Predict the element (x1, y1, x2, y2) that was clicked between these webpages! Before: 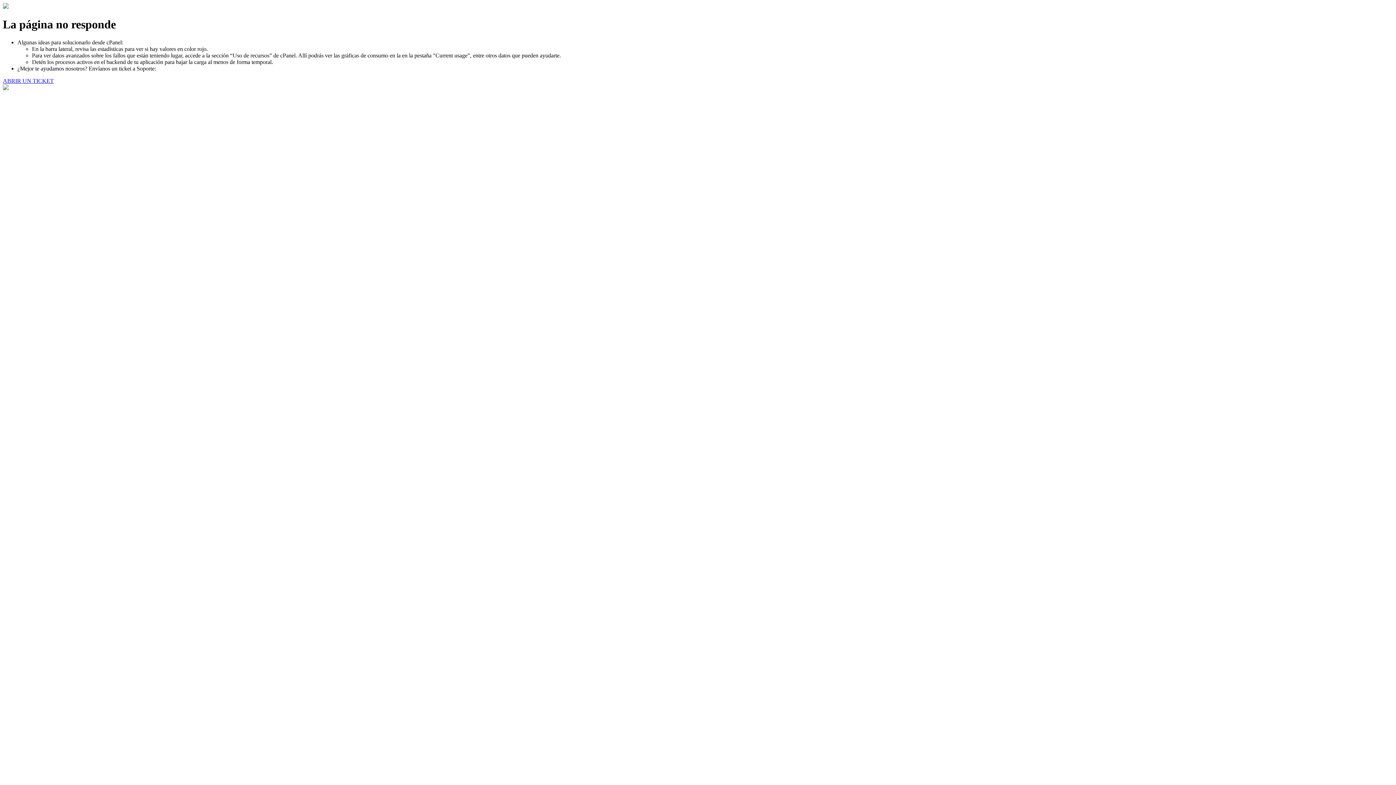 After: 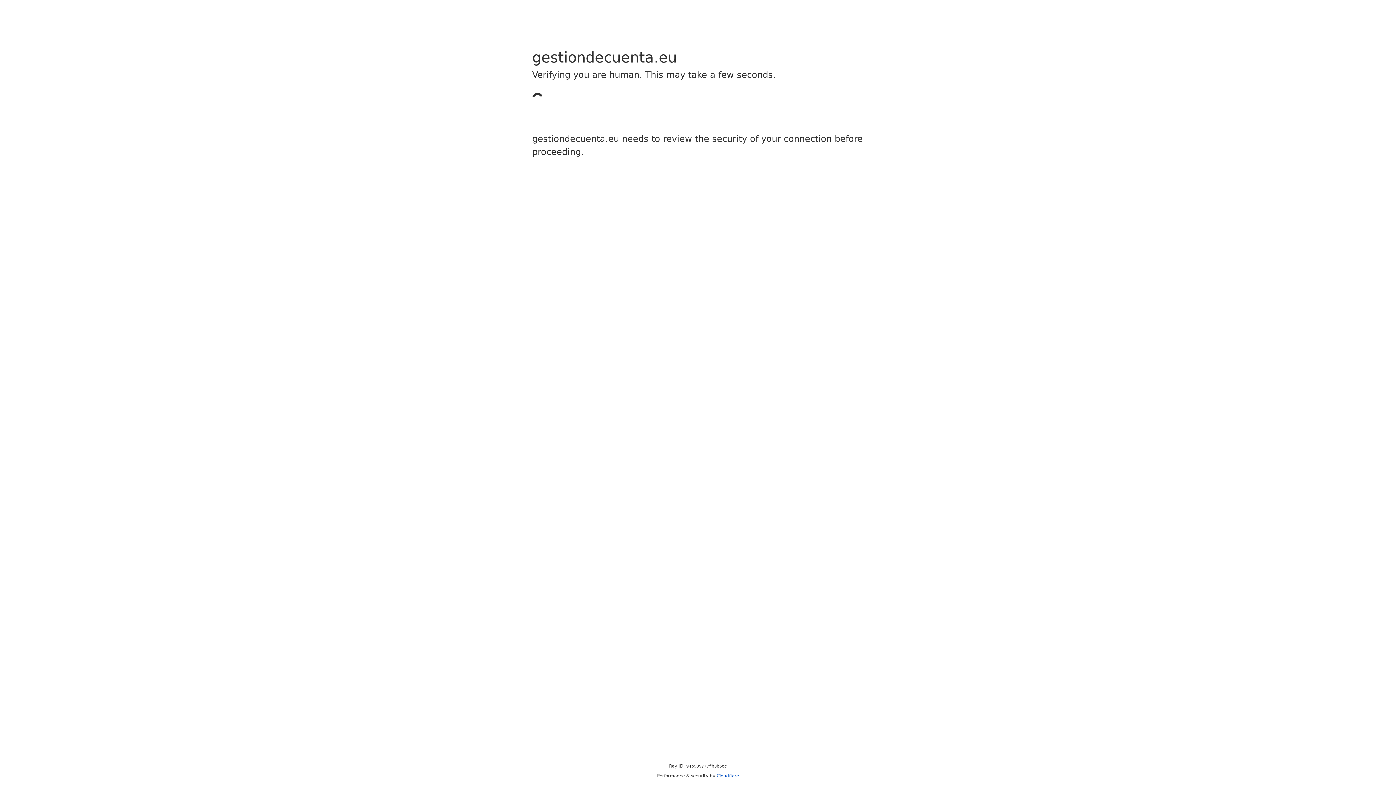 Action: bbox: (2, 77, 53, 83) label: ABRIR UN TICKET